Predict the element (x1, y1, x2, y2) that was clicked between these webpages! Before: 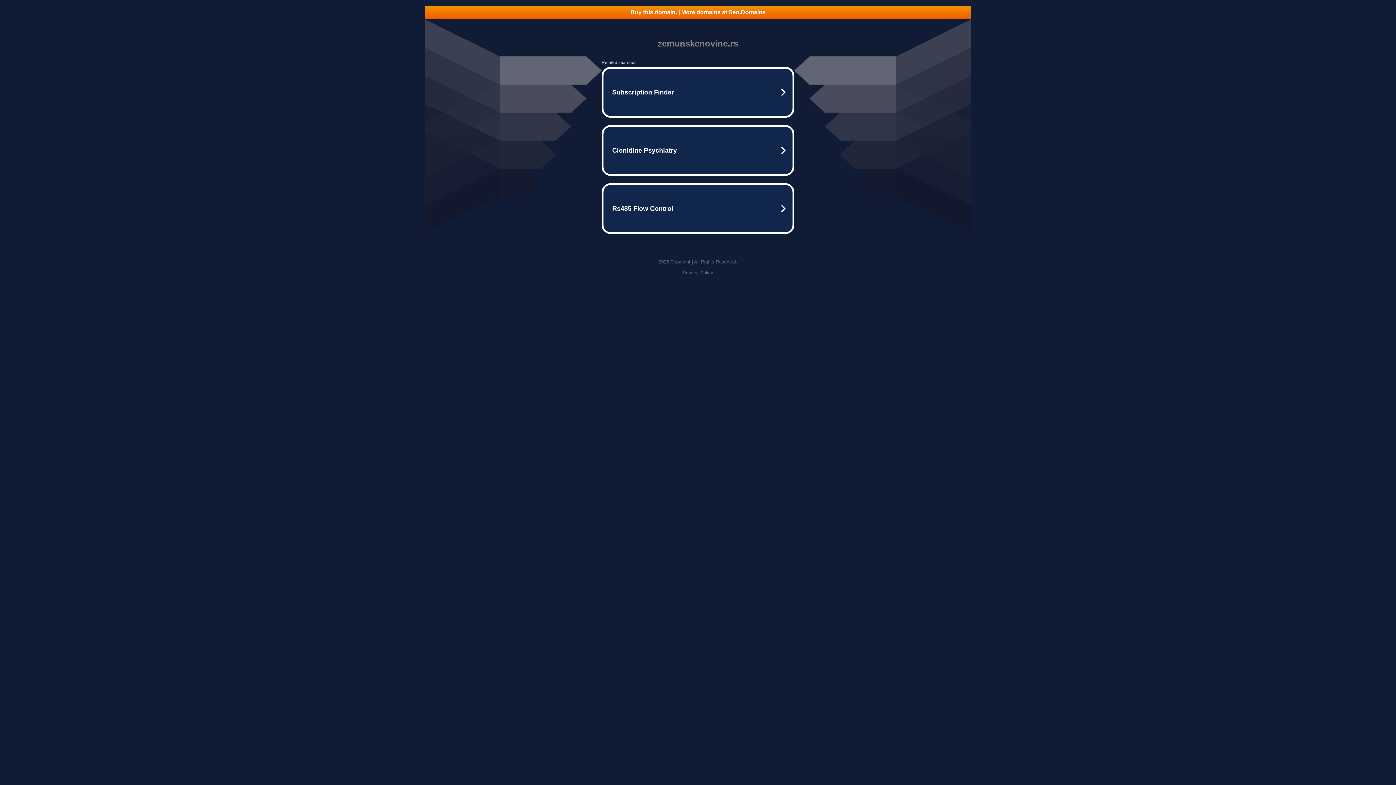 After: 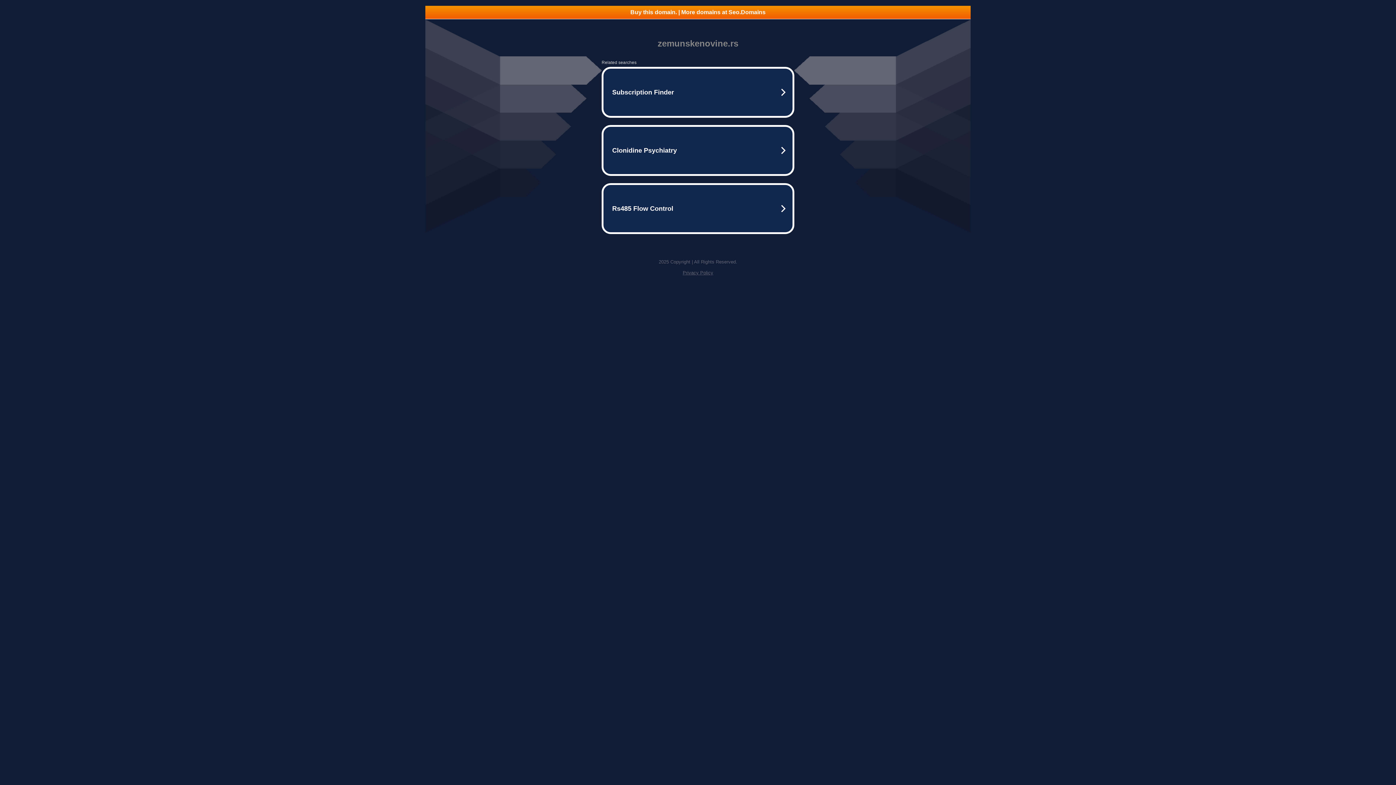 Action: label: Privacy Policy bbox: (682, 270, 713, 275)